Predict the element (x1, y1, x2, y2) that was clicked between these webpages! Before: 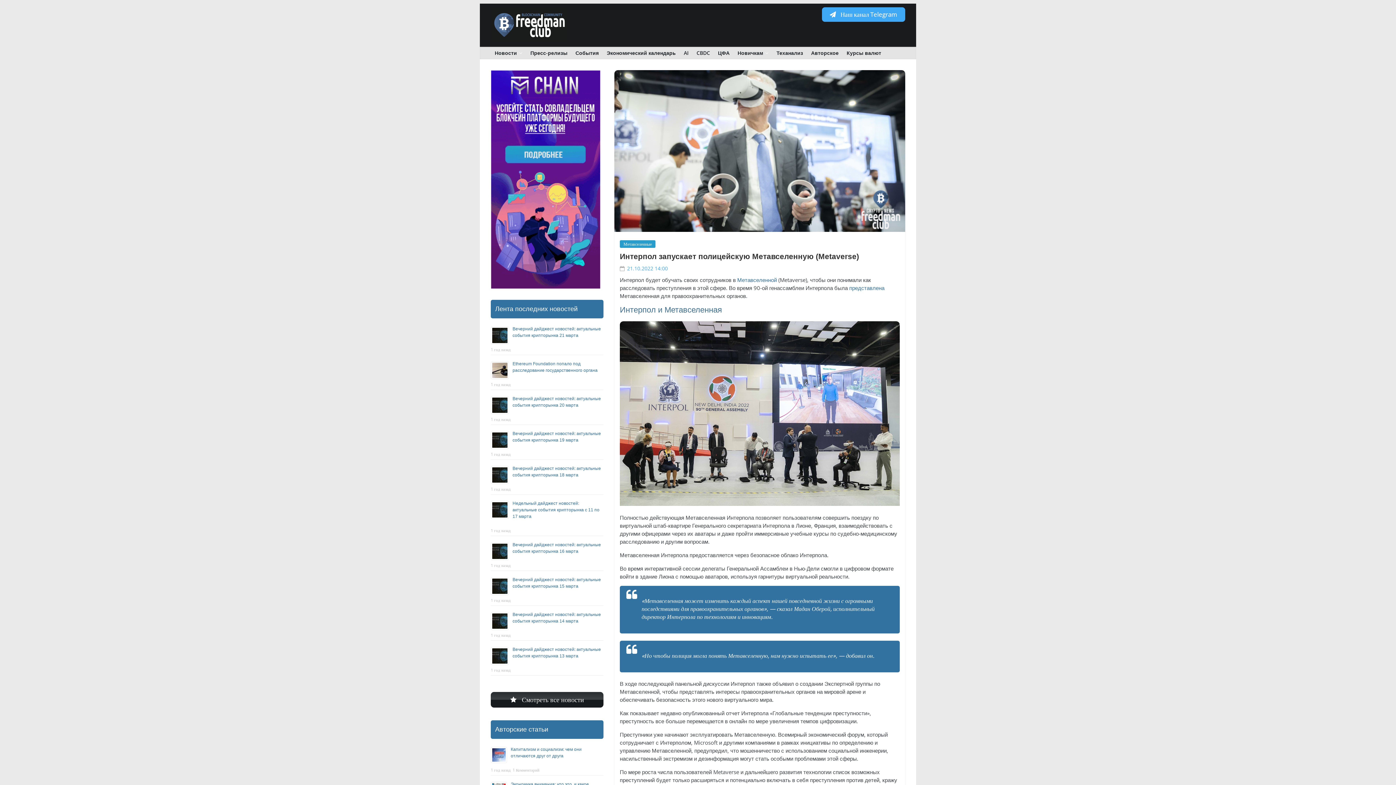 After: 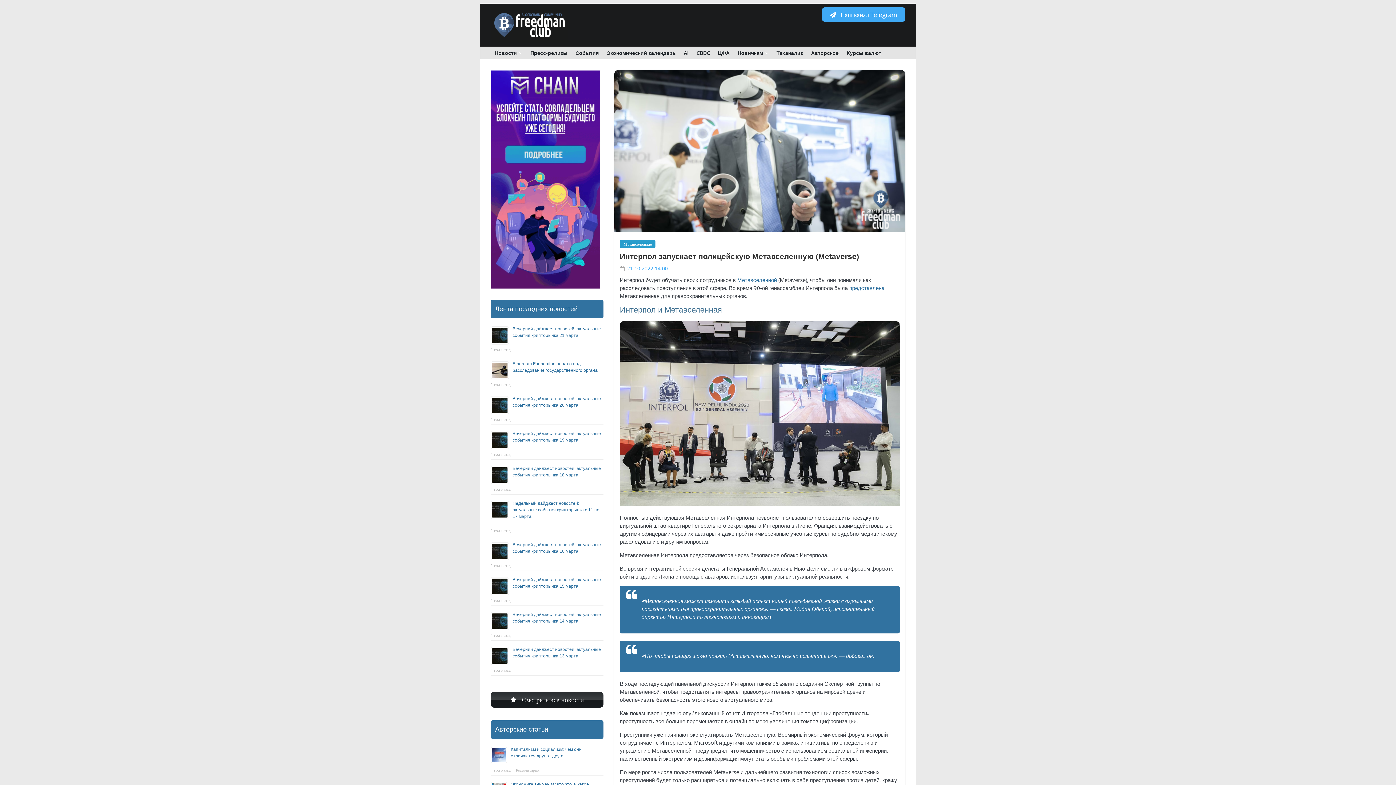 Action: bbox: (822, 7, 905, 21) label:  Наш канал Telegram